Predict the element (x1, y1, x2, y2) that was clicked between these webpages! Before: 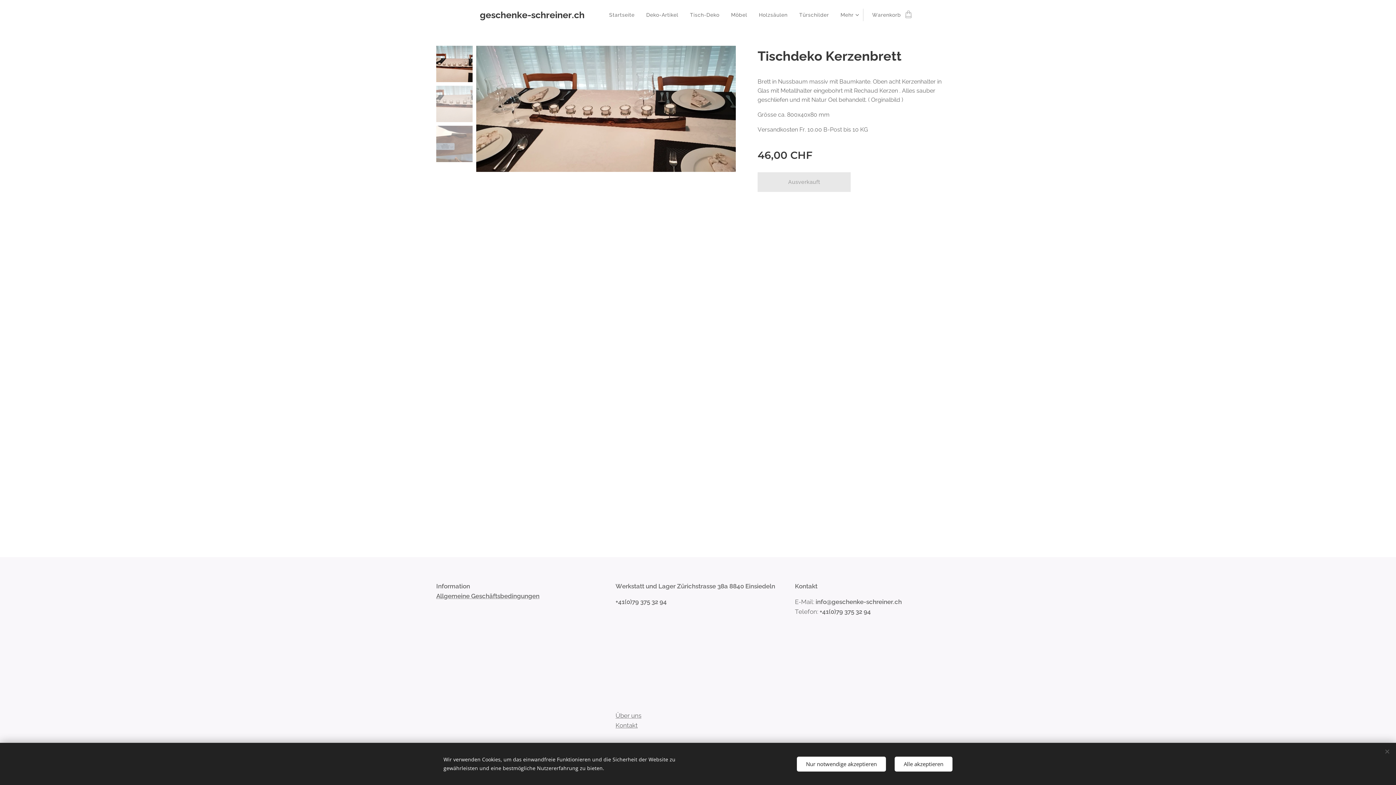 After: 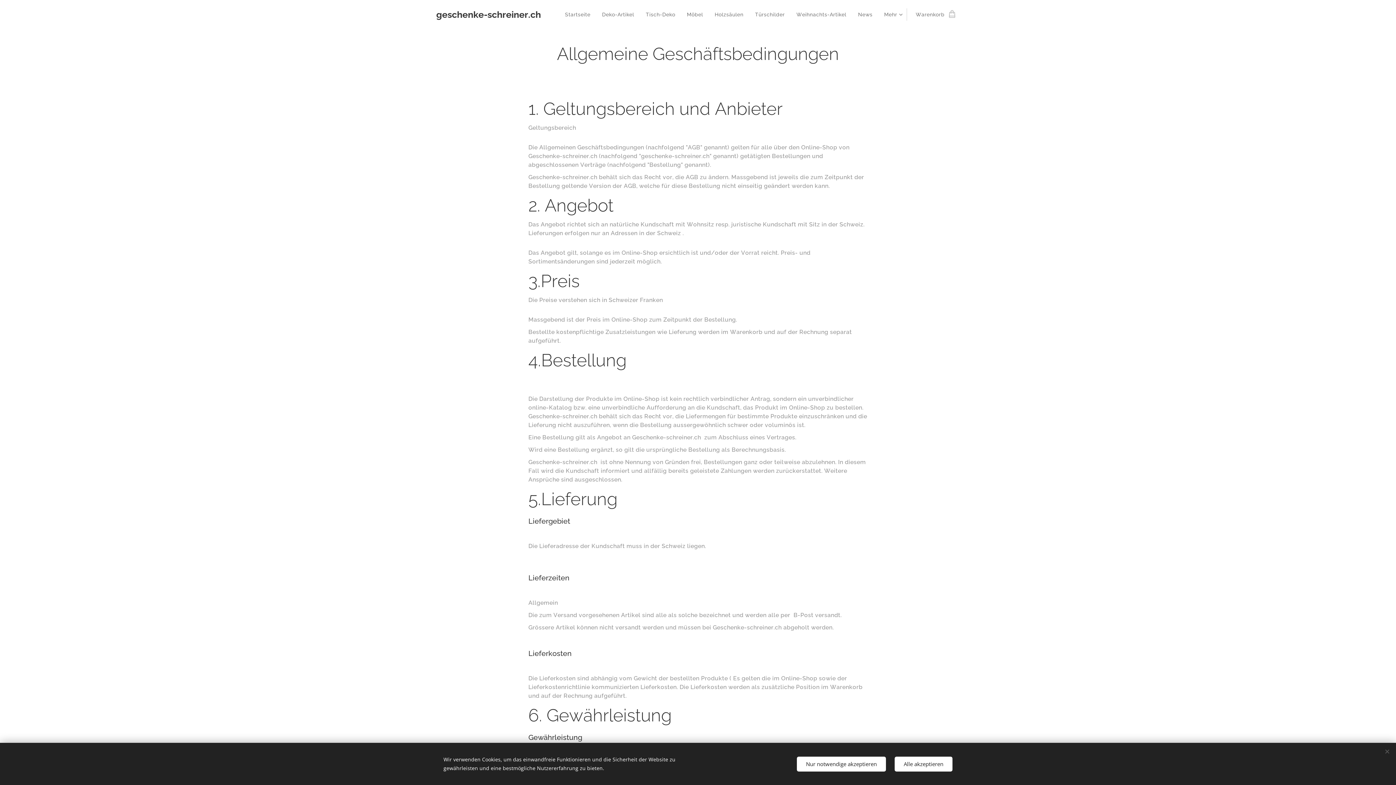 Action: label: Allgemeine Geschäftsbedingungen bbox: (436, 592, 539, 600)